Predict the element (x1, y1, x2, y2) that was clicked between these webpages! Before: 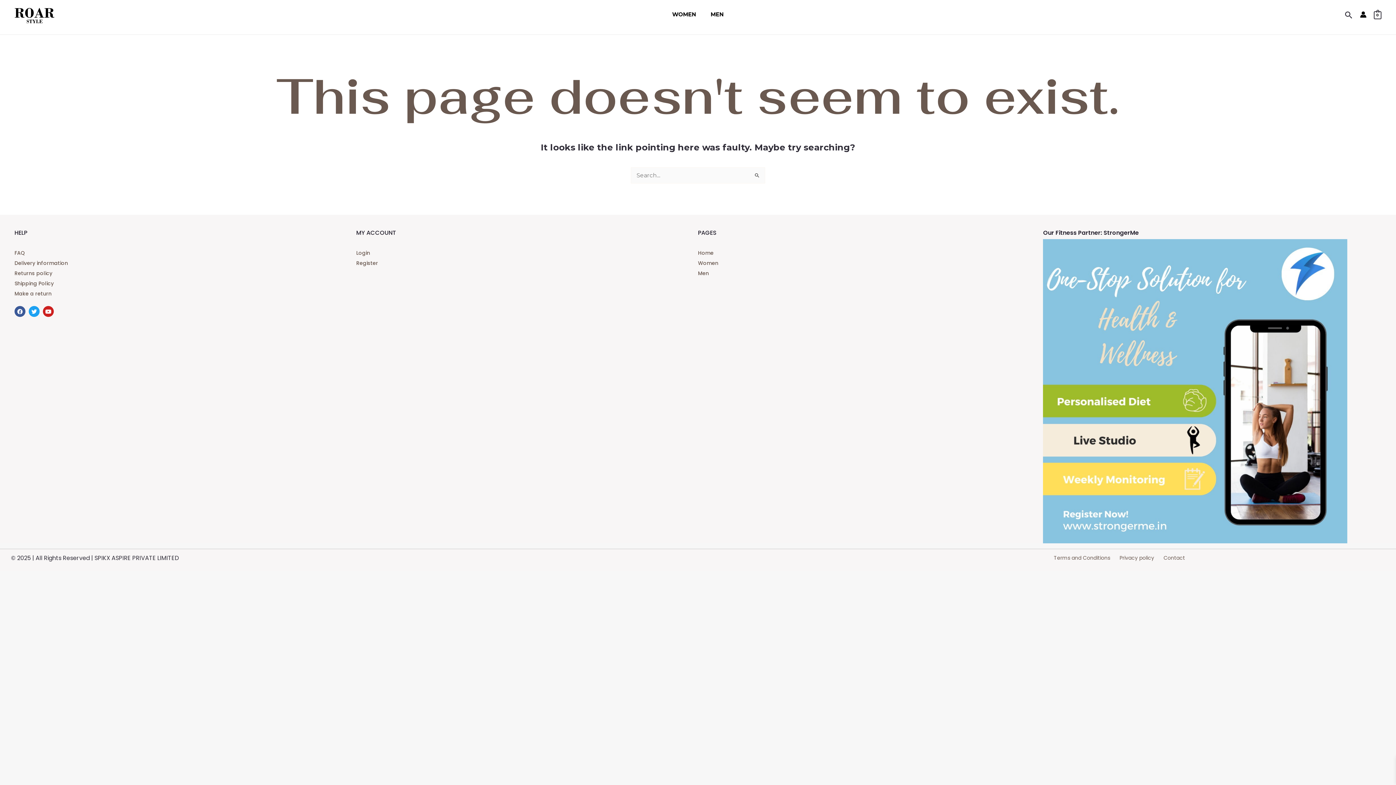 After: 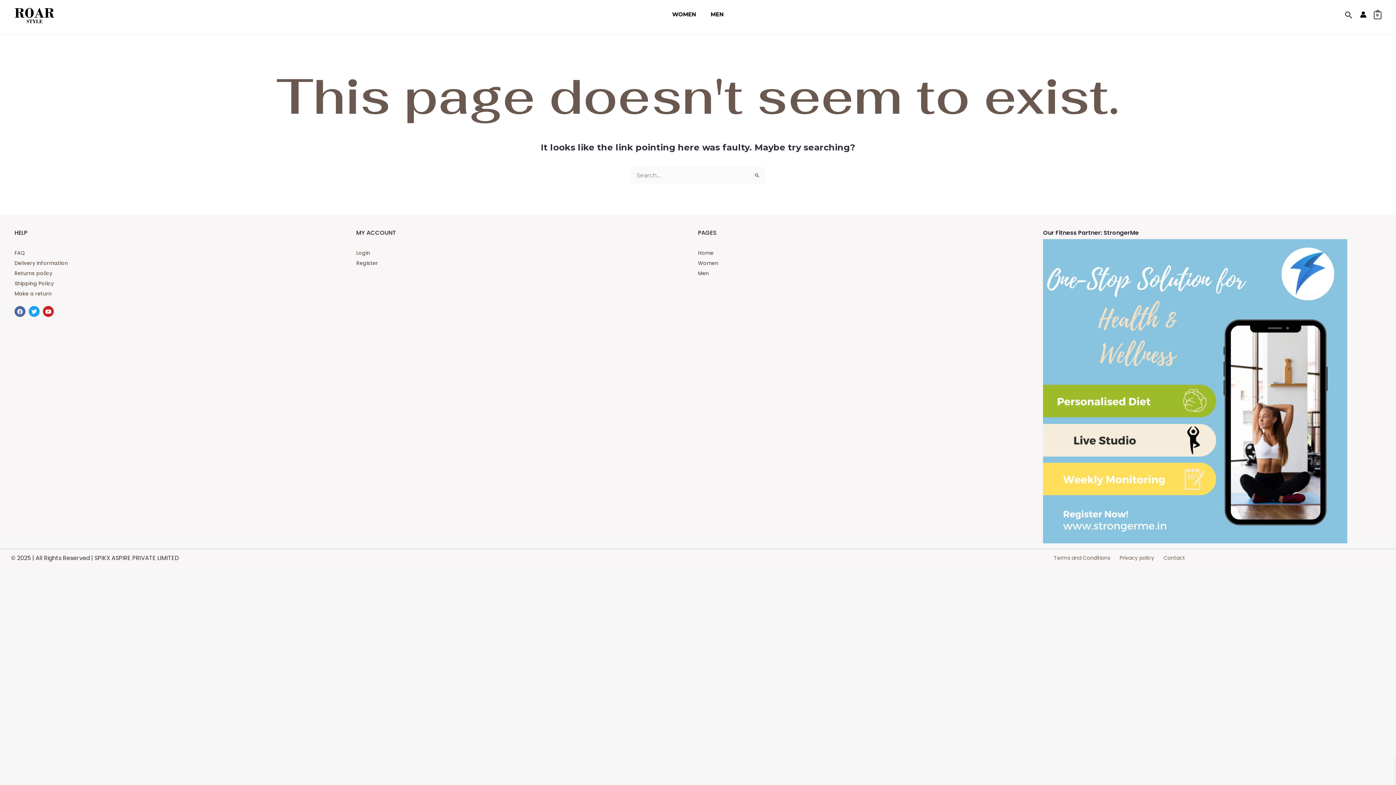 Action: bbox: (14, 306, 25, 317) label: Facebook